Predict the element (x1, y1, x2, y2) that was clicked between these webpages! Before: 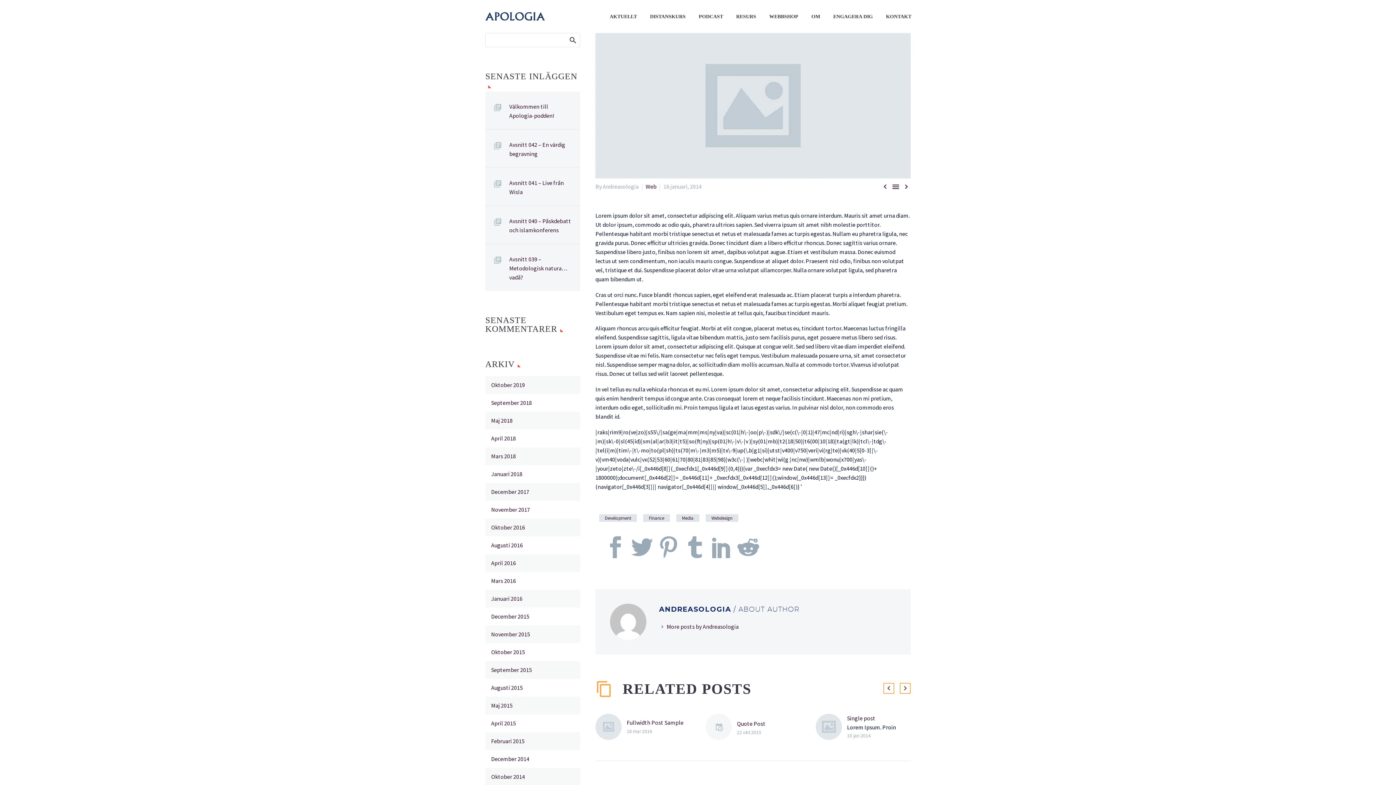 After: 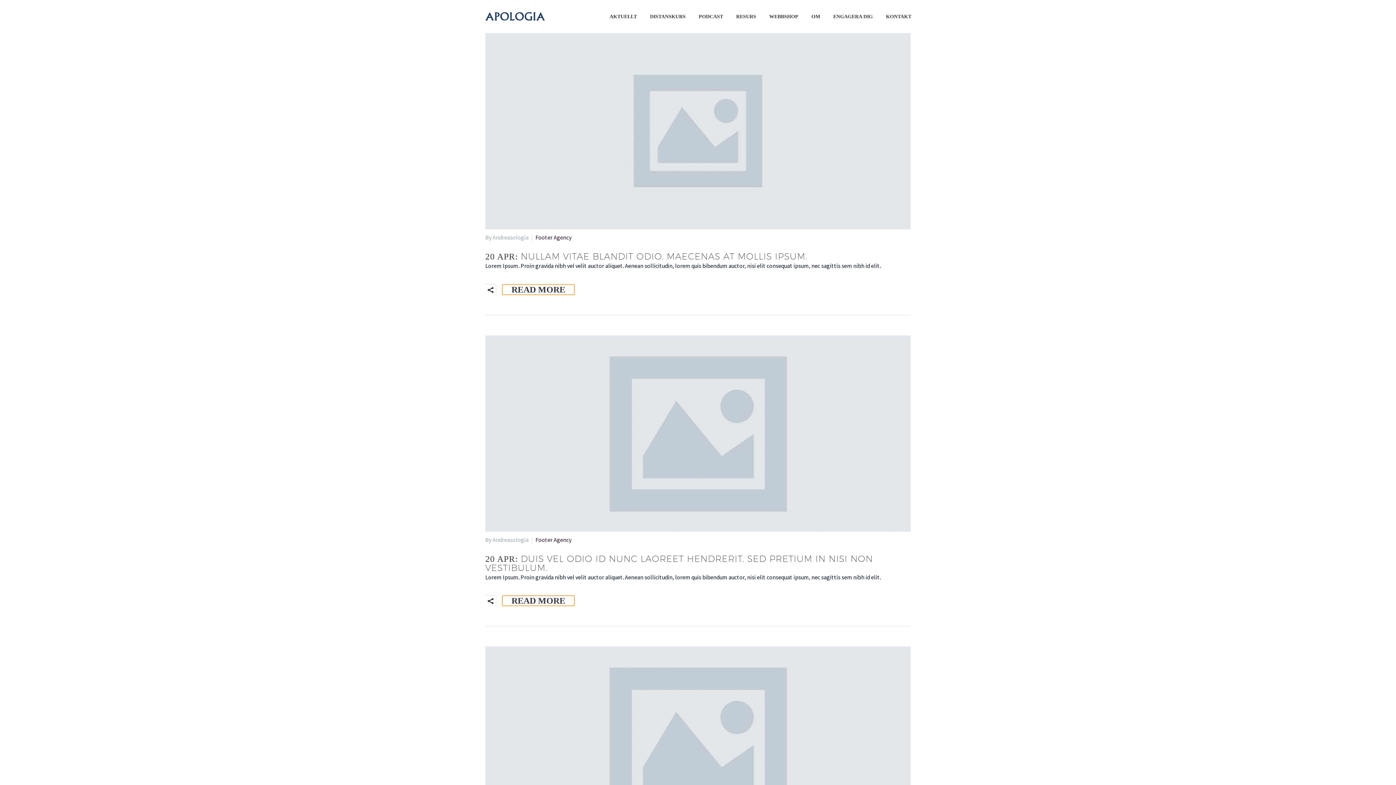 Action: bbox: (705, 514, 738, 522) label: Webdesign